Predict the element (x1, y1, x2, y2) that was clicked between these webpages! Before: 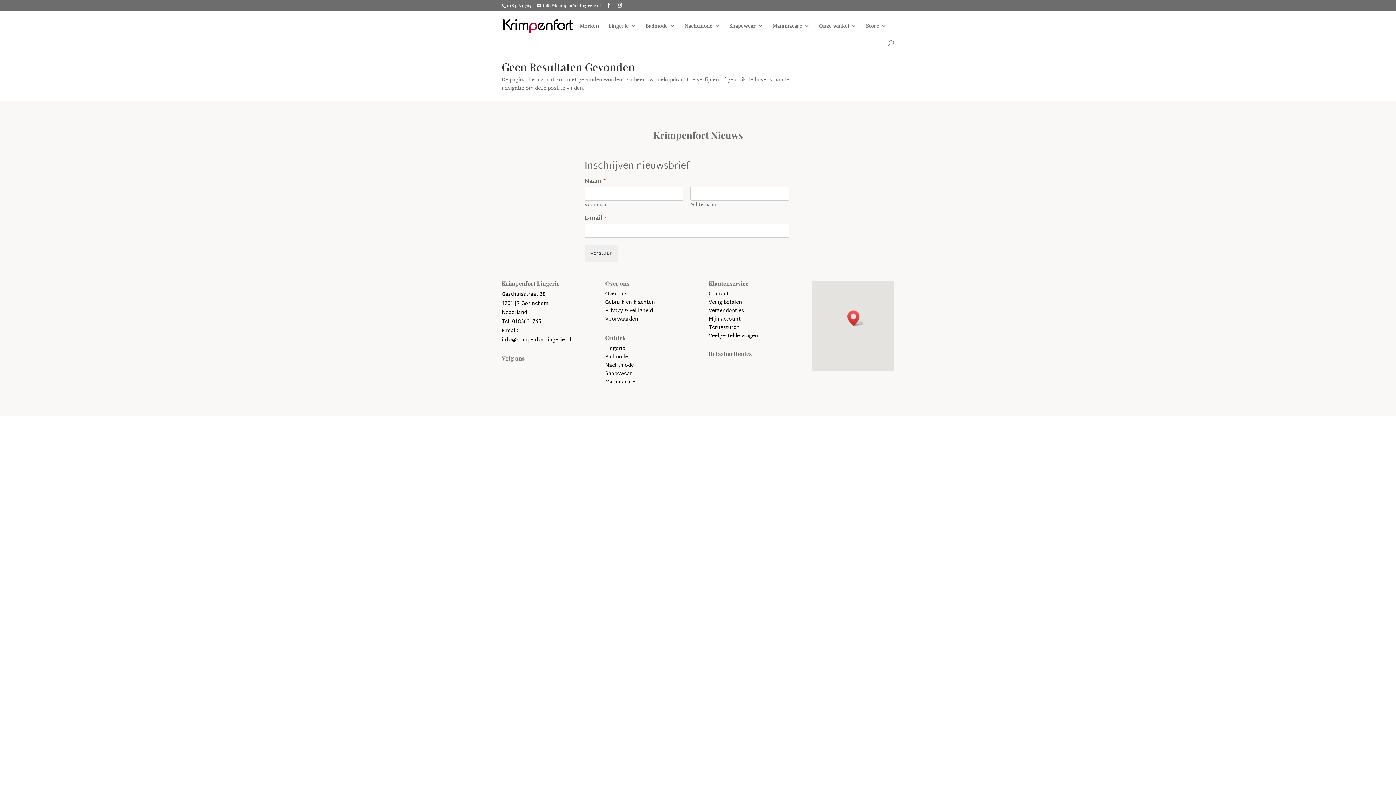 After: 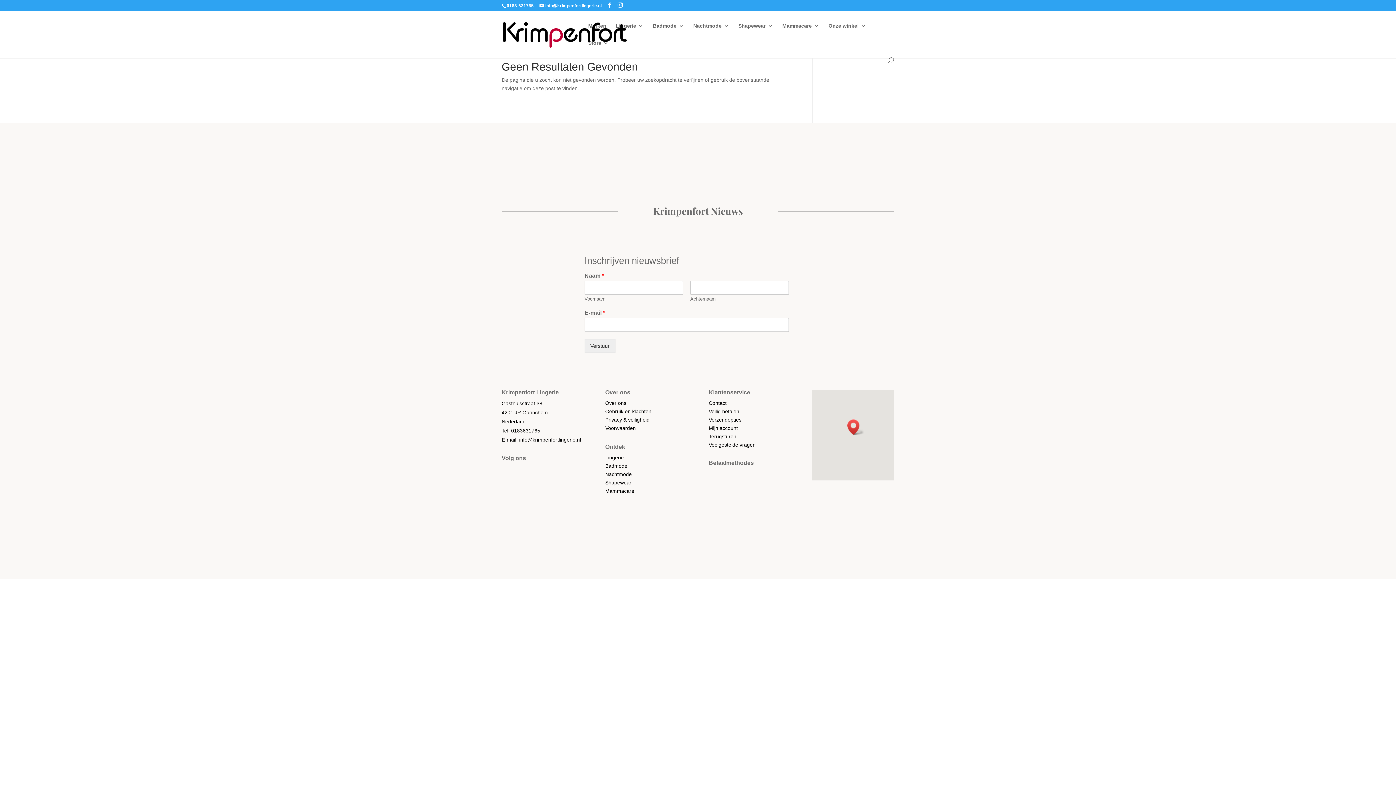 Action: label: Shapewear bbox: (605, 369, 632, 378)